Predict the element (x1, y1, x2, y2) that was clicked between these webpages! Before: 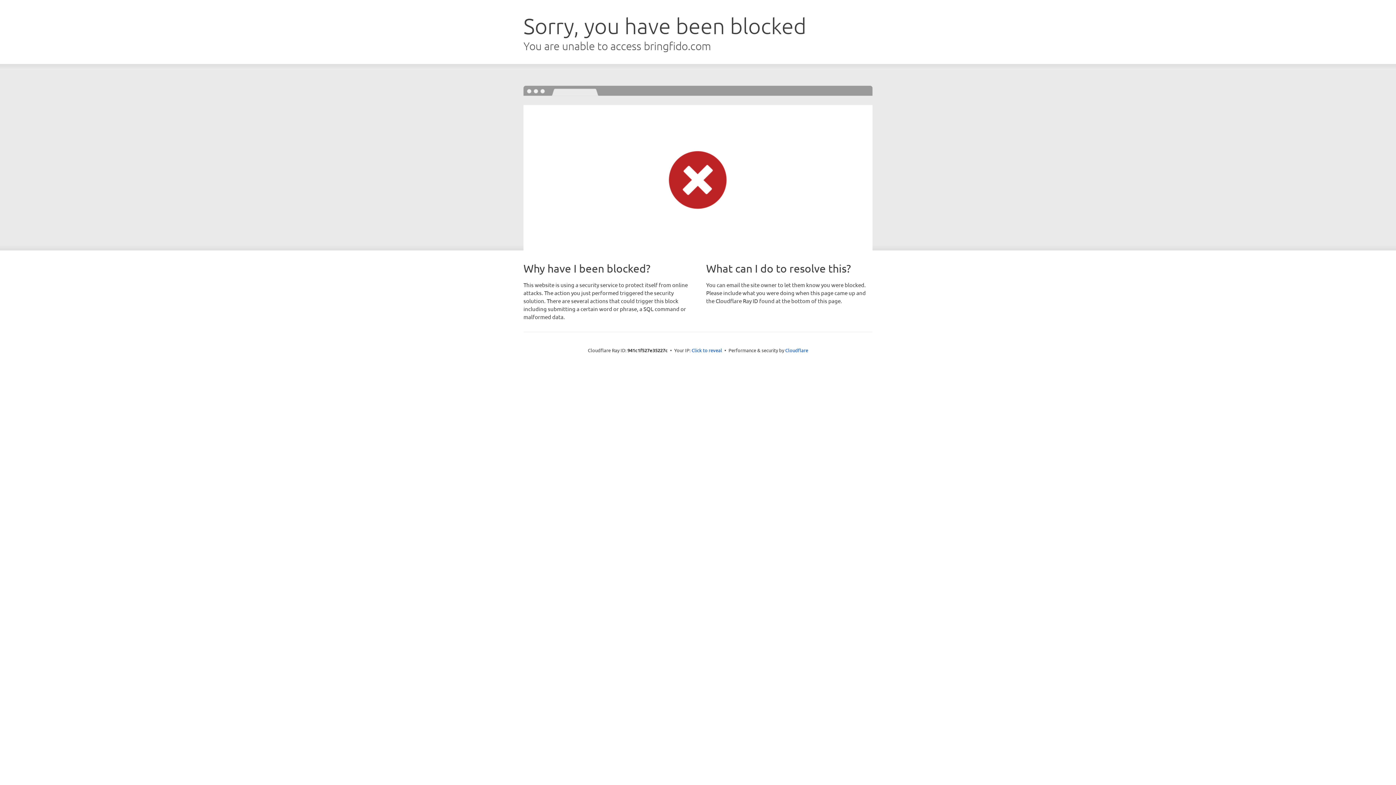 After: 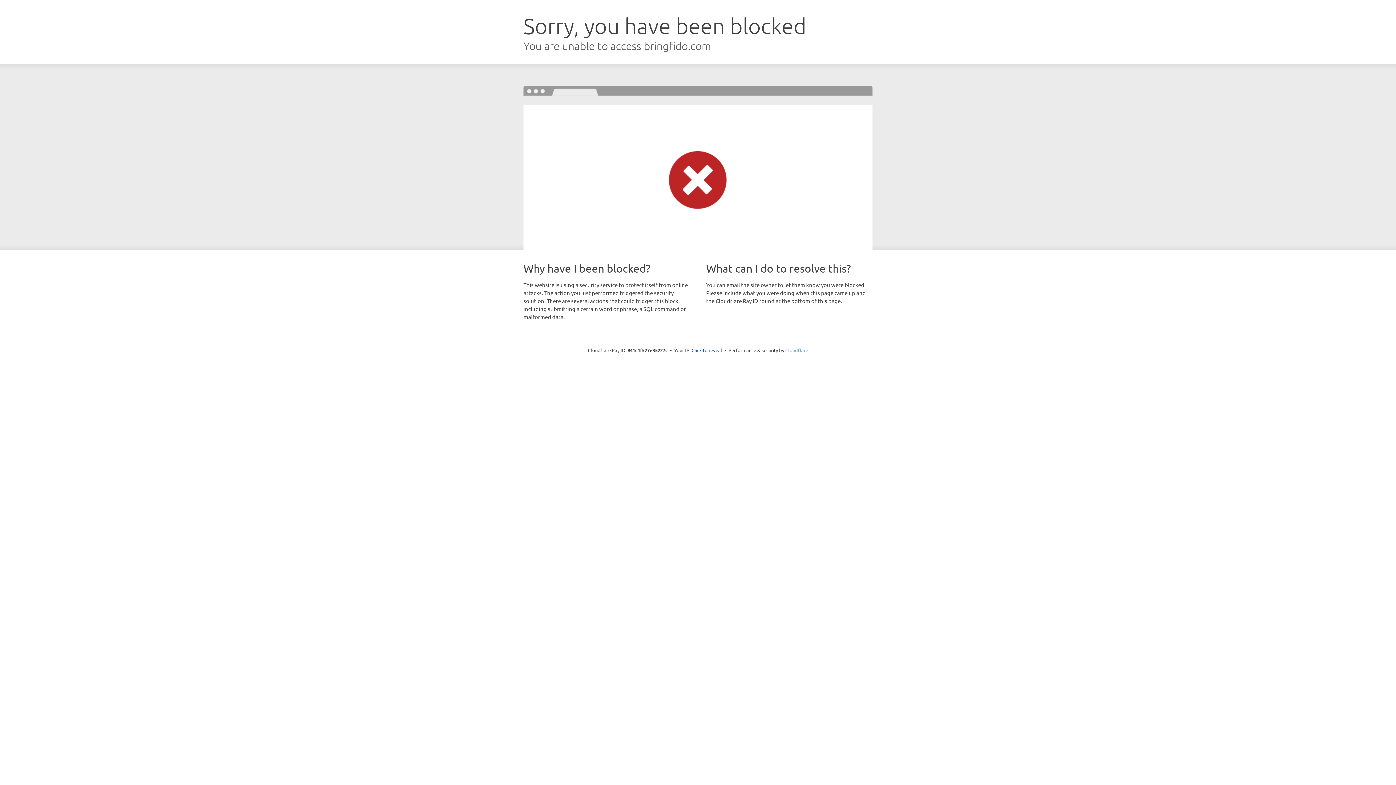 Action: label: Cloudflare bbox: (785, 347, 808, 353)